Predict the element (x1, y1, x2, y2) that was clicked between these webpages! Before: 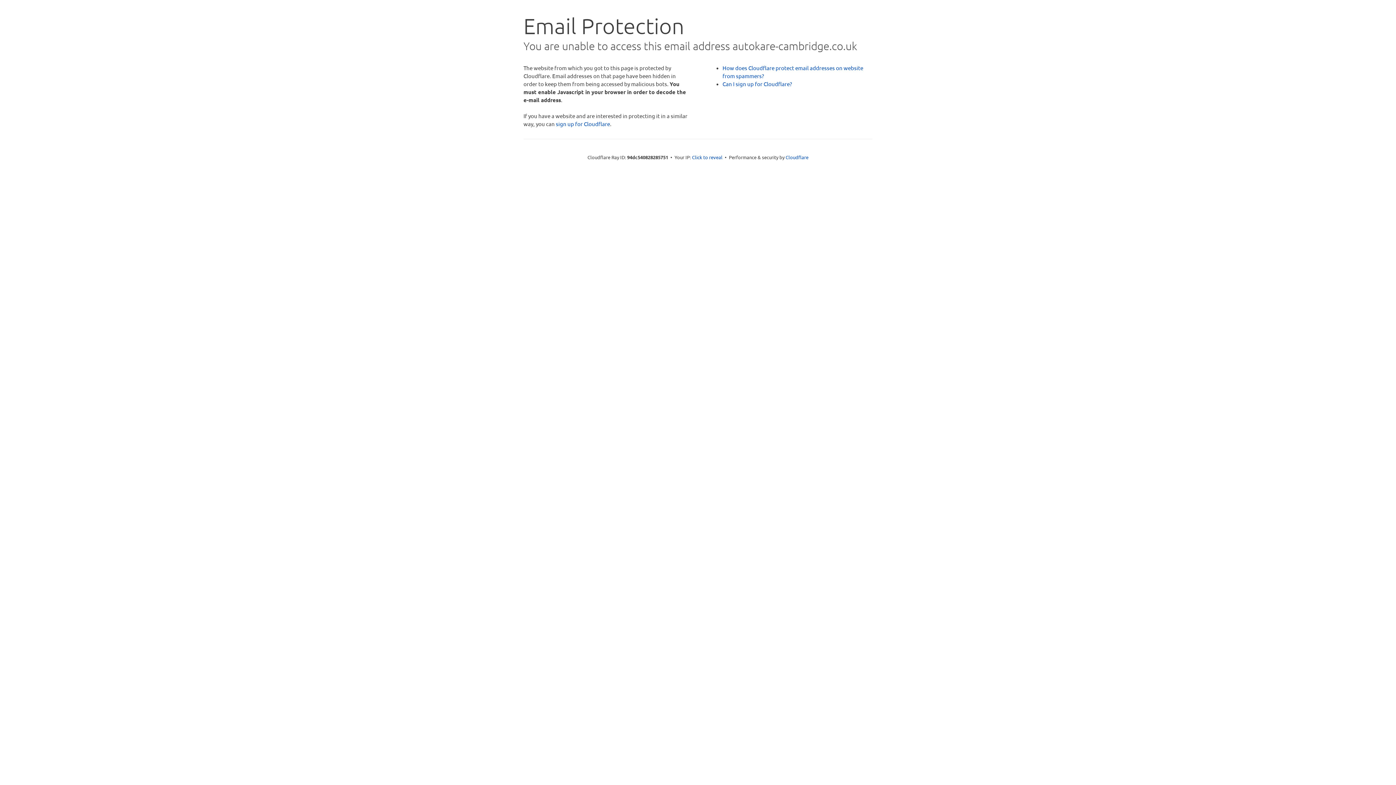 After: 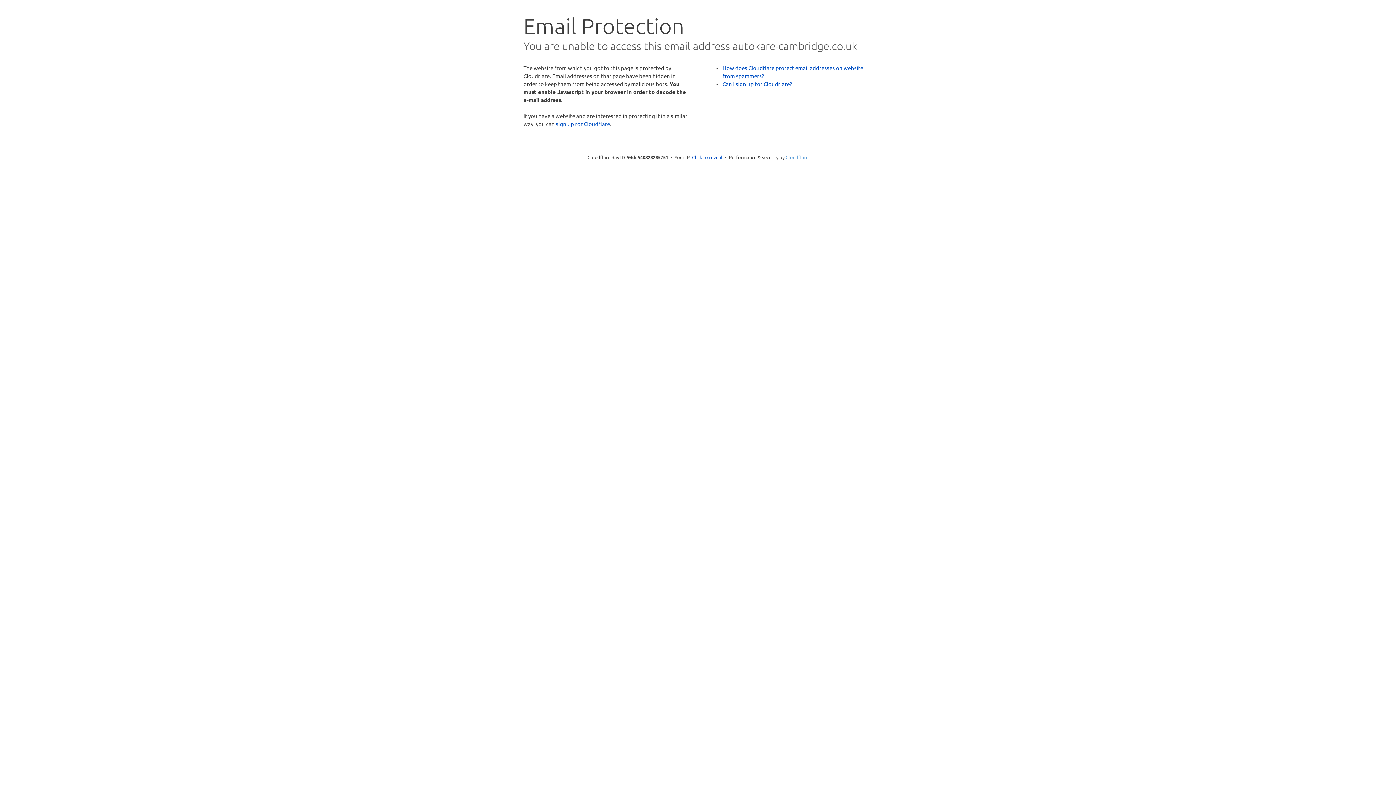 Action: bbox: (785, 154, 808, 160) label: Cloudflare